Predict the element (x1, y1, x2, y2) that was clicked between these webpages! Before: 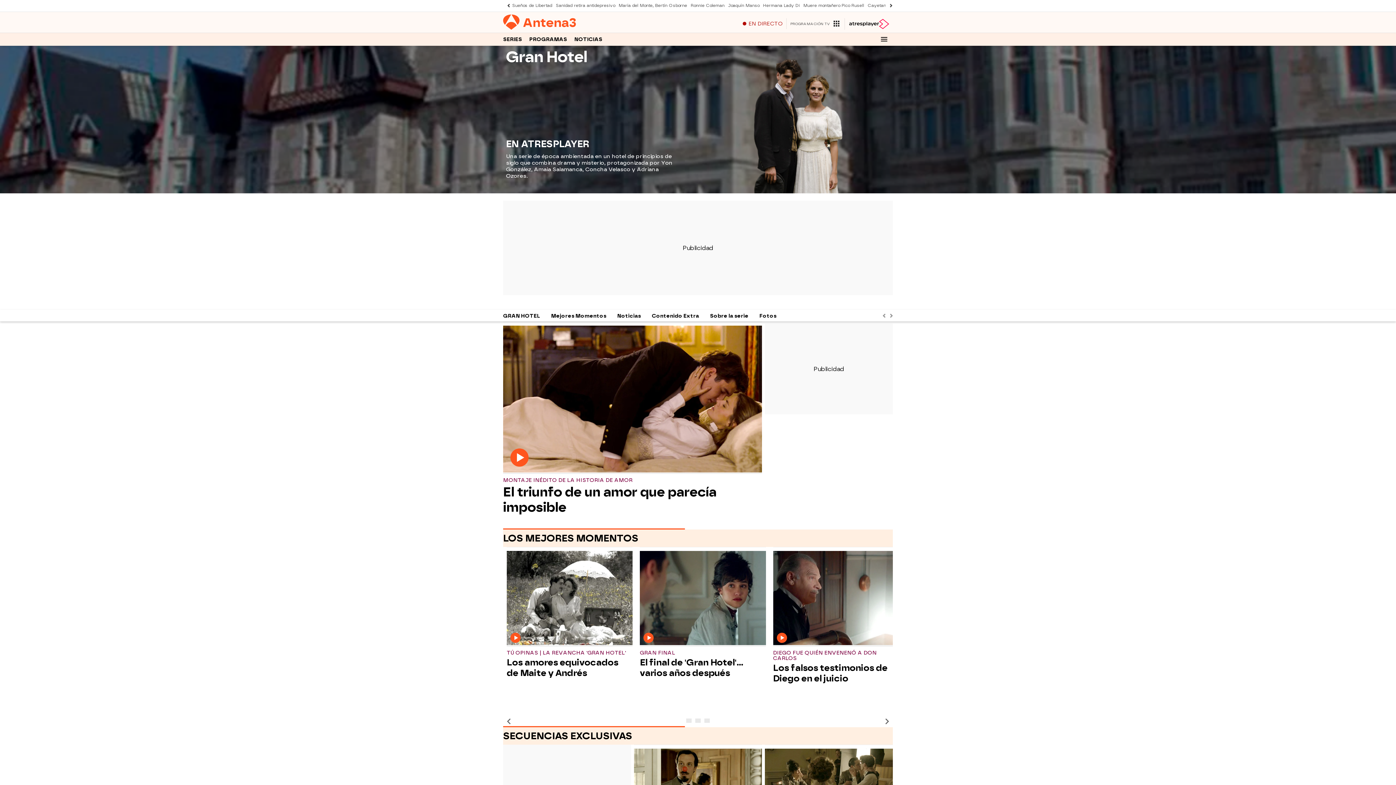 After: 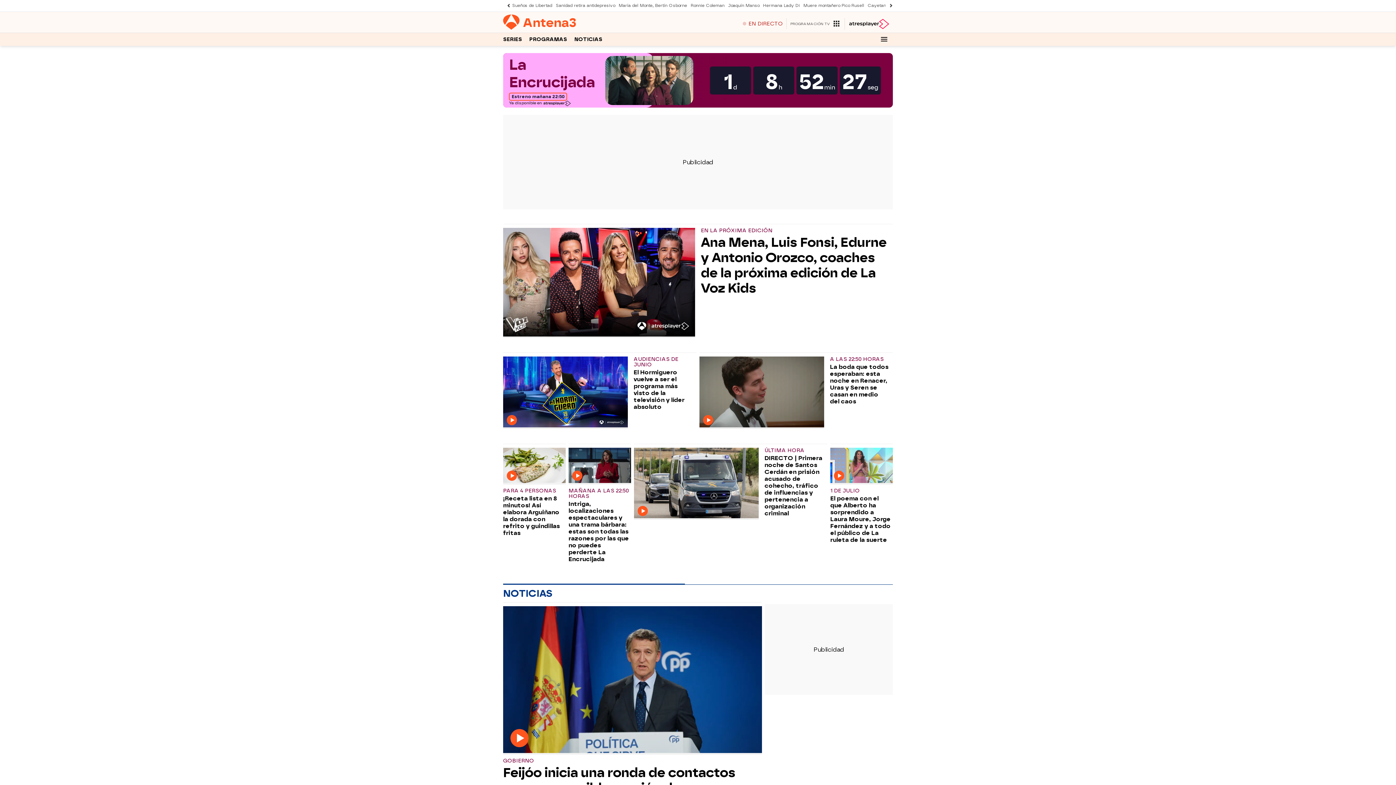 Action: label: Antena3 bbox: (503, 14, 594, 30)